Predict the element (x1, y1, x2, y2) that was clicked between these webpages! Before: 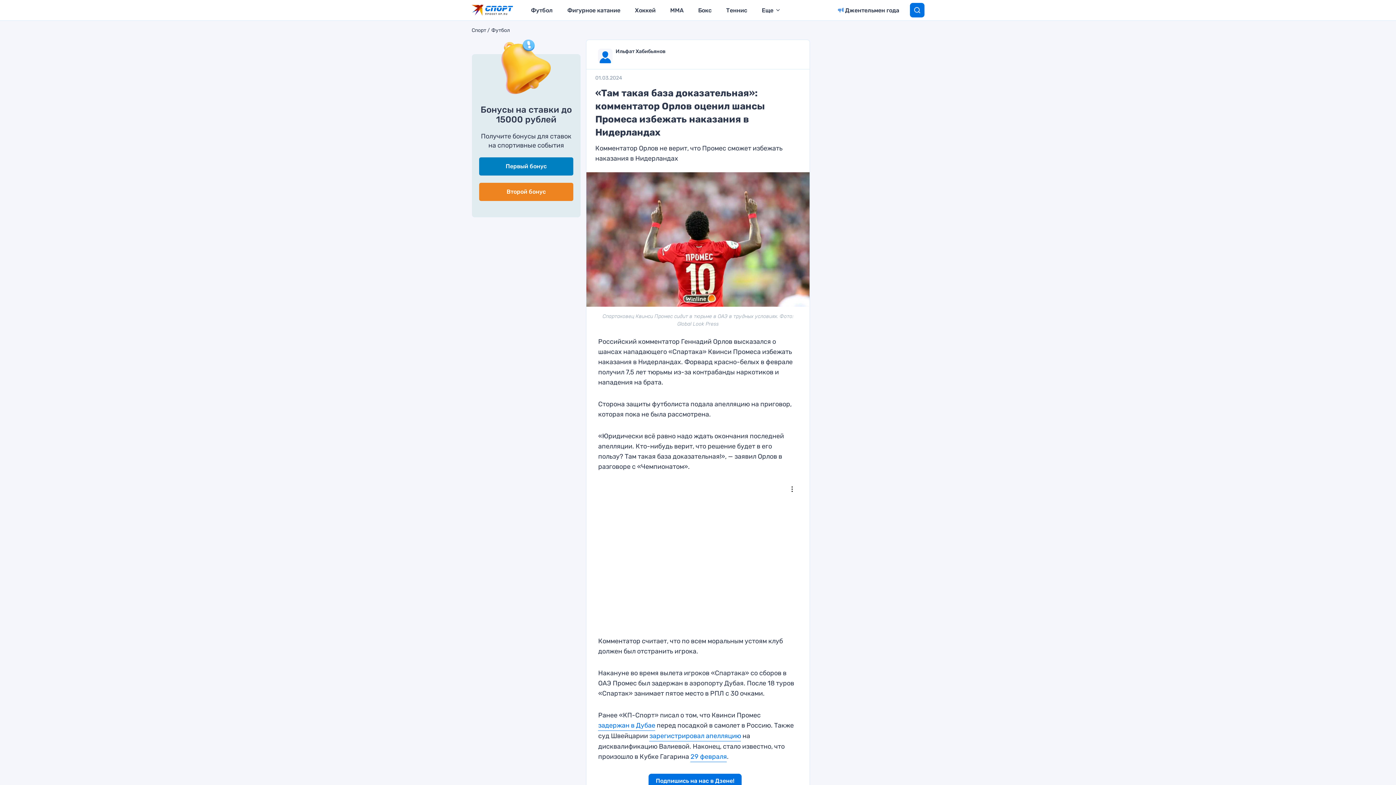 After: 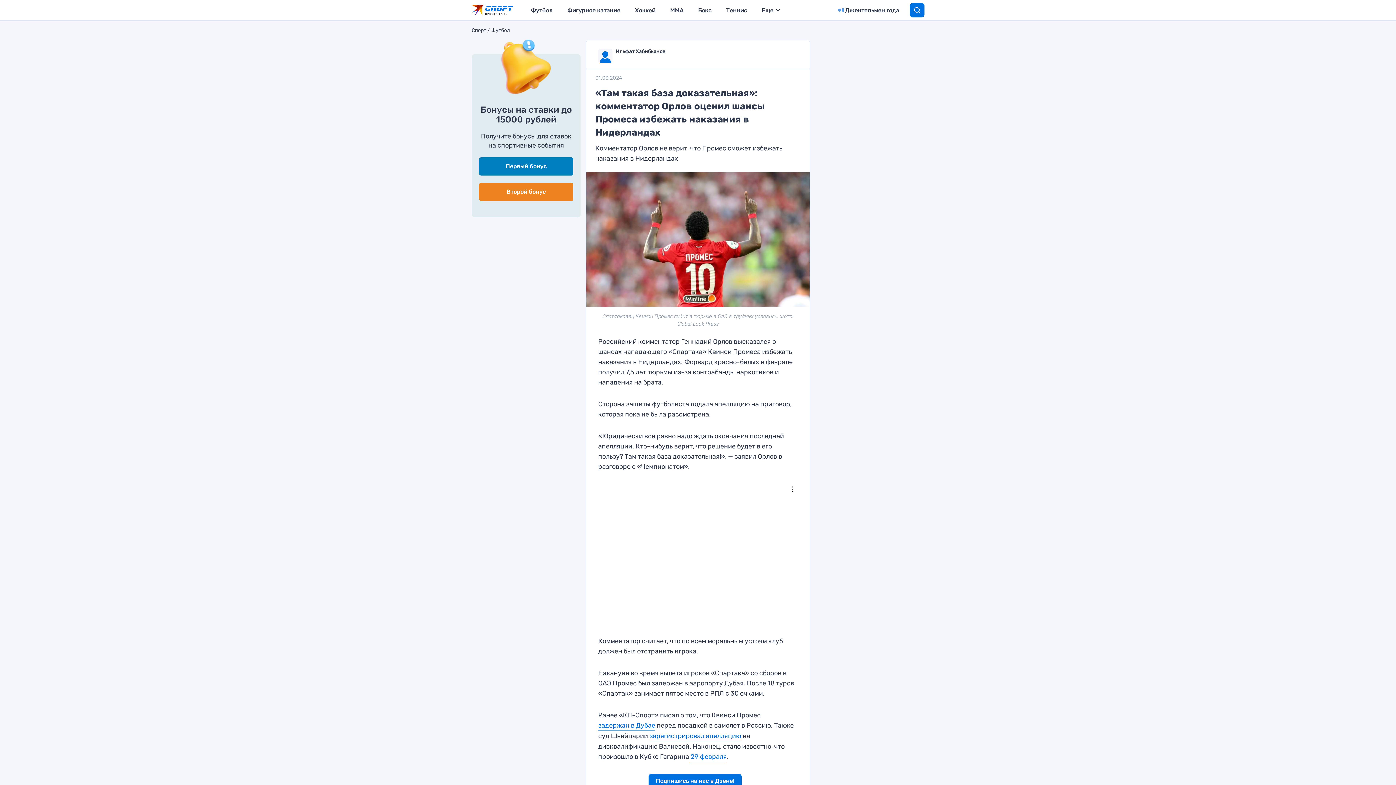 Action: label: зарегистрировал апелляцию bbox: (649, 731, 741, 741)